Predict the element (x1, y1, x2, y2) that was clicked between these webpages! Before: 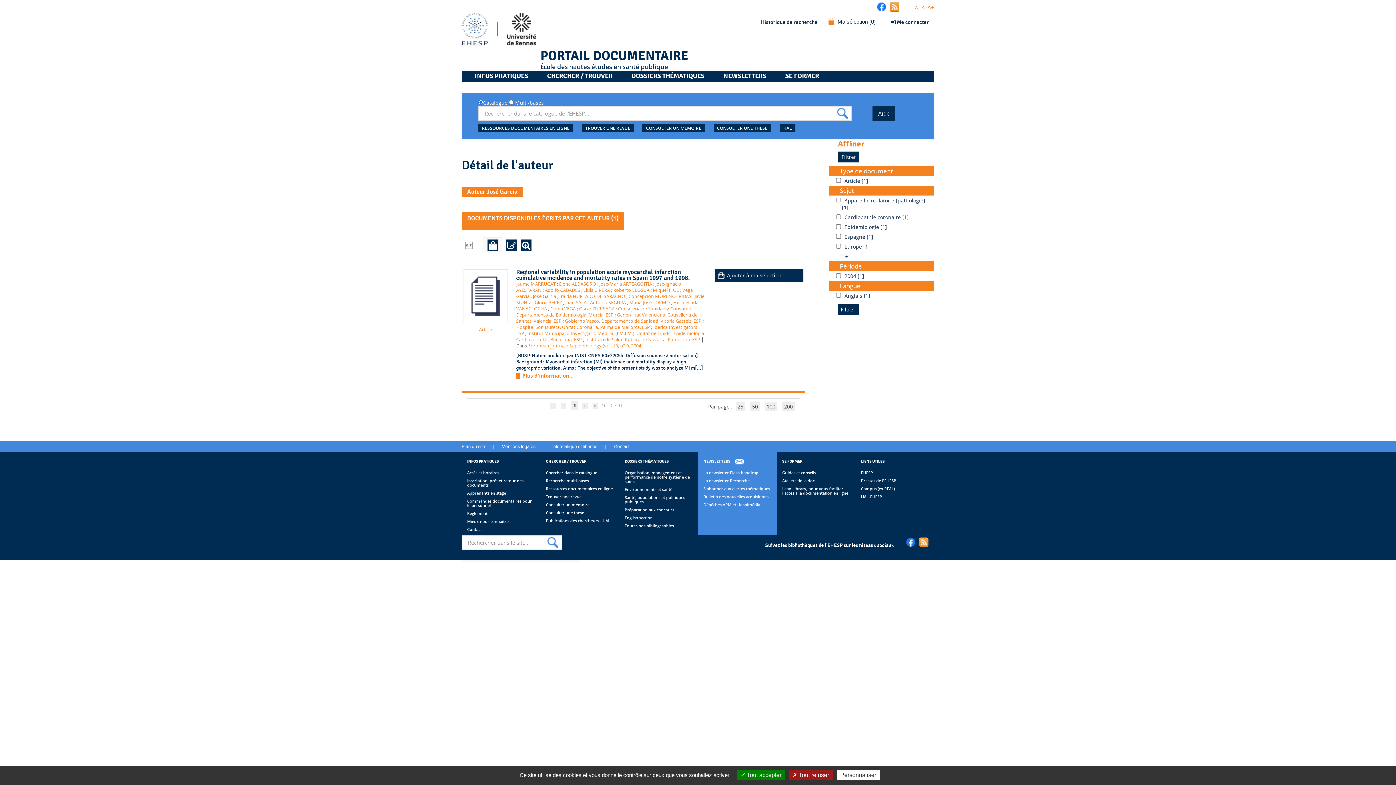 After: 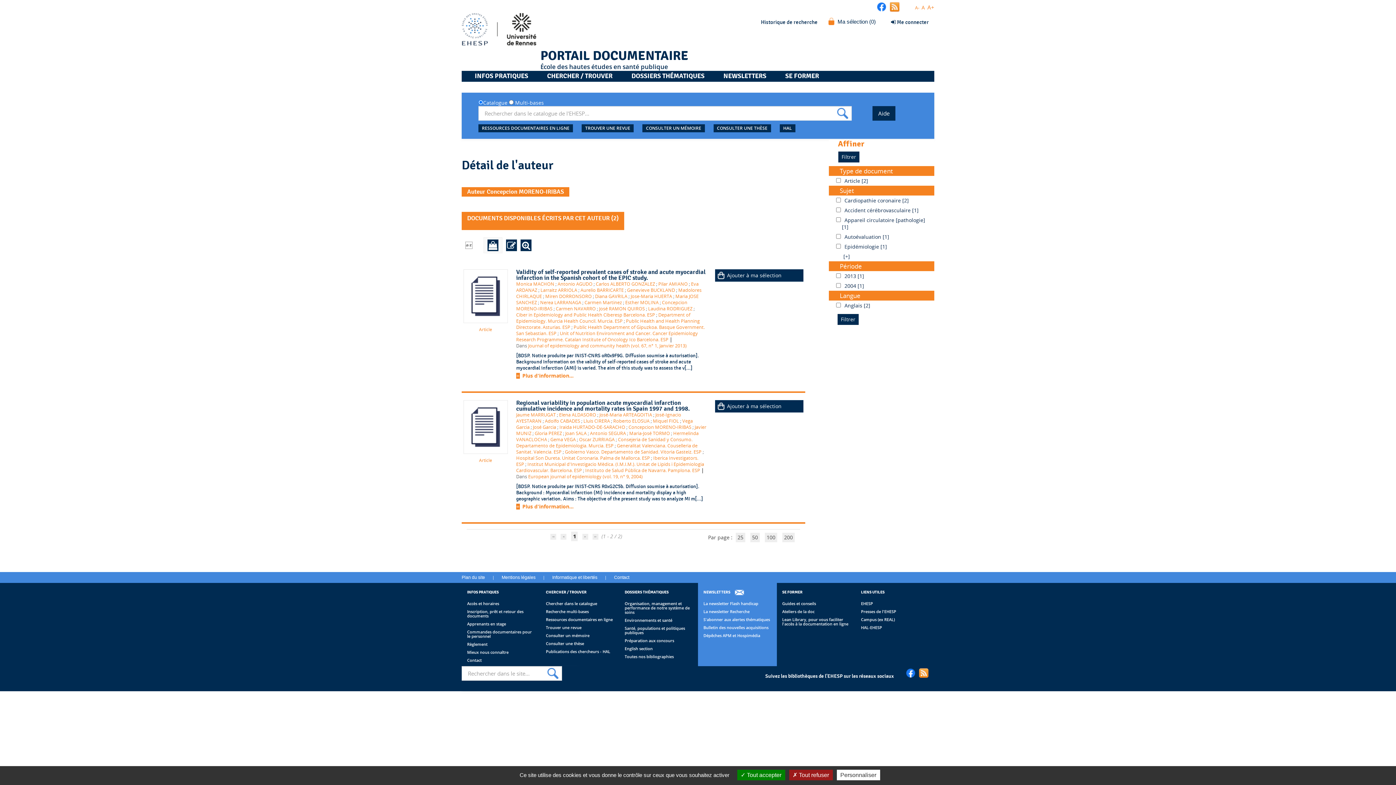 Action: label: Concepcion MORENO-IRIBAS bbox: (628, 293, 691, 299)